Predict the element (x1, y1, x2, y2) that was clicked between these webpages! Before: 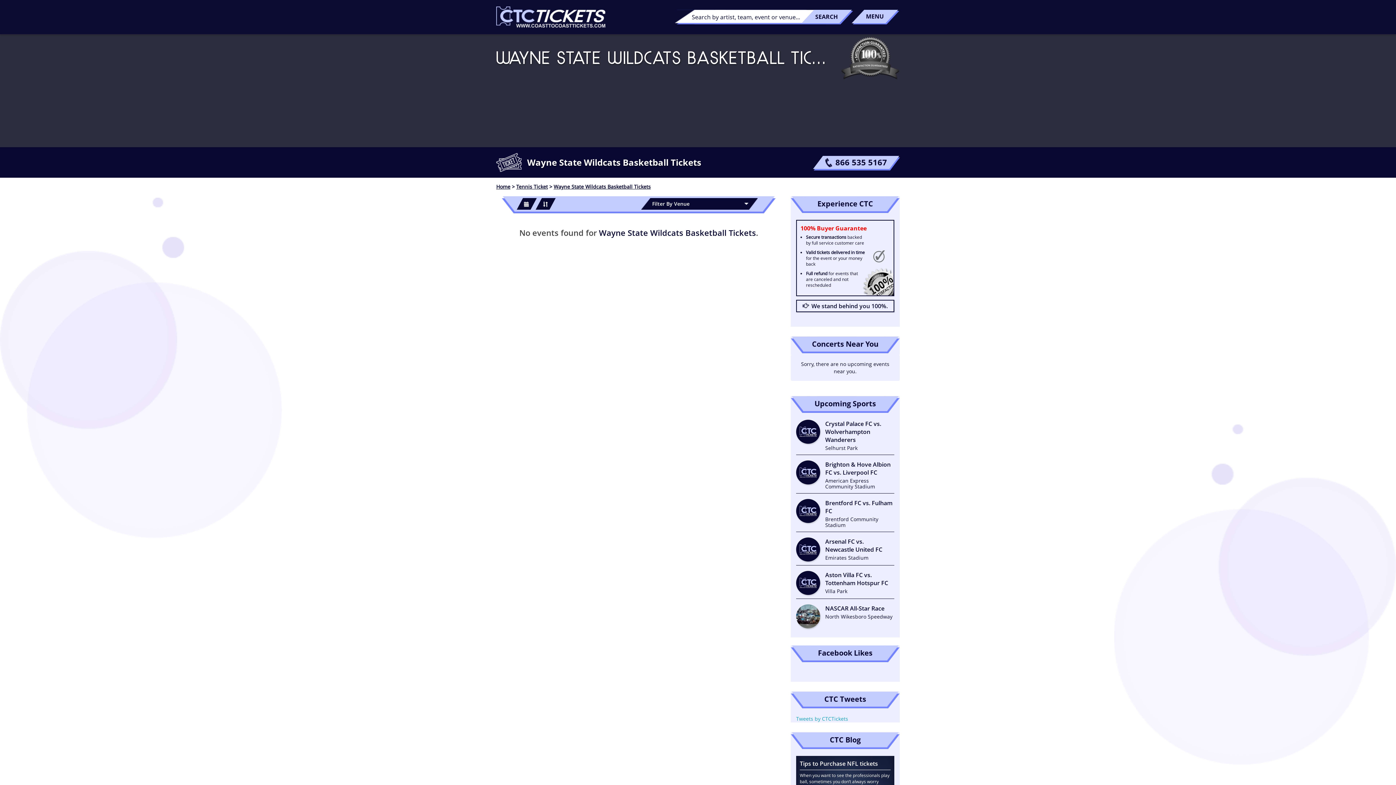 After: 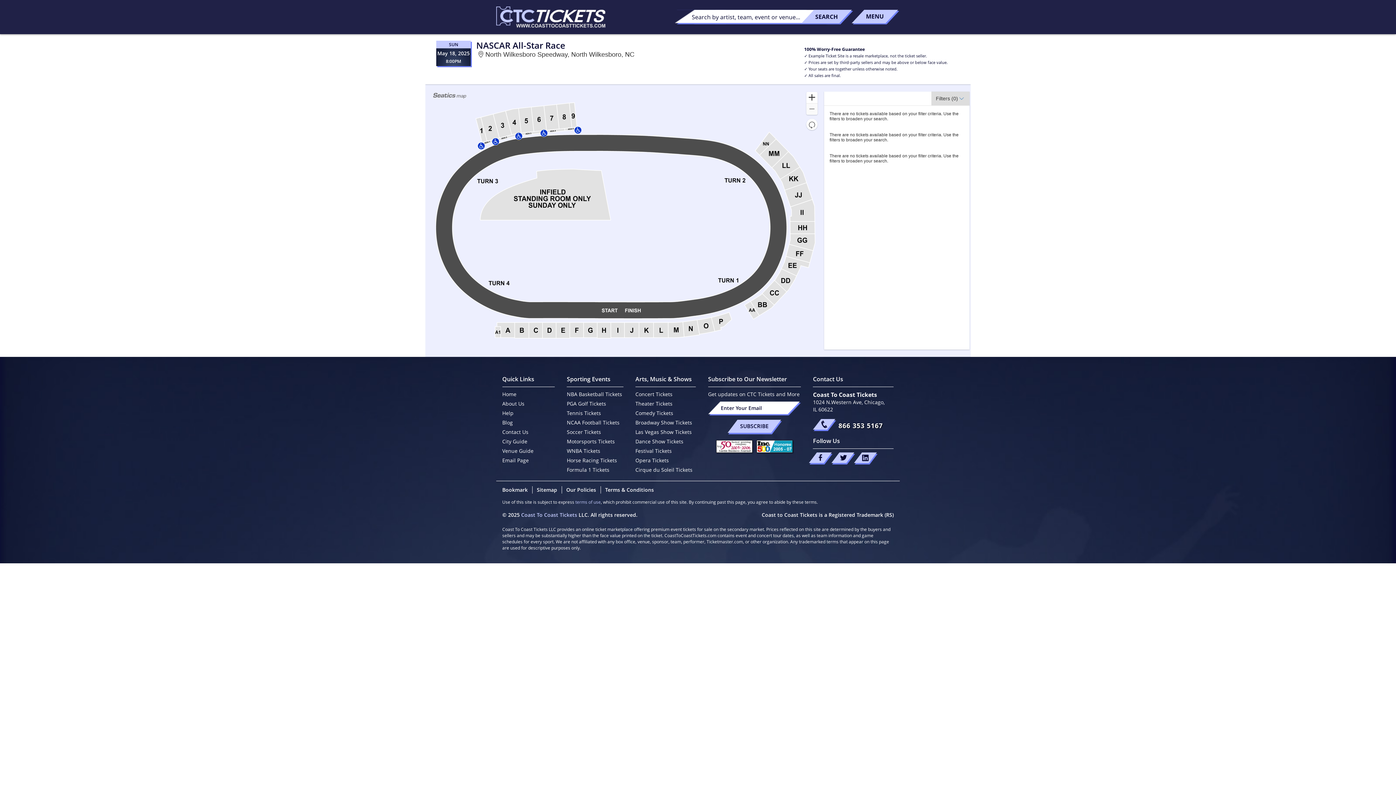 Action: bbox: (796, 604, 894, 628) label: NASCAR All-Star Race
North Wikesboro Speedway